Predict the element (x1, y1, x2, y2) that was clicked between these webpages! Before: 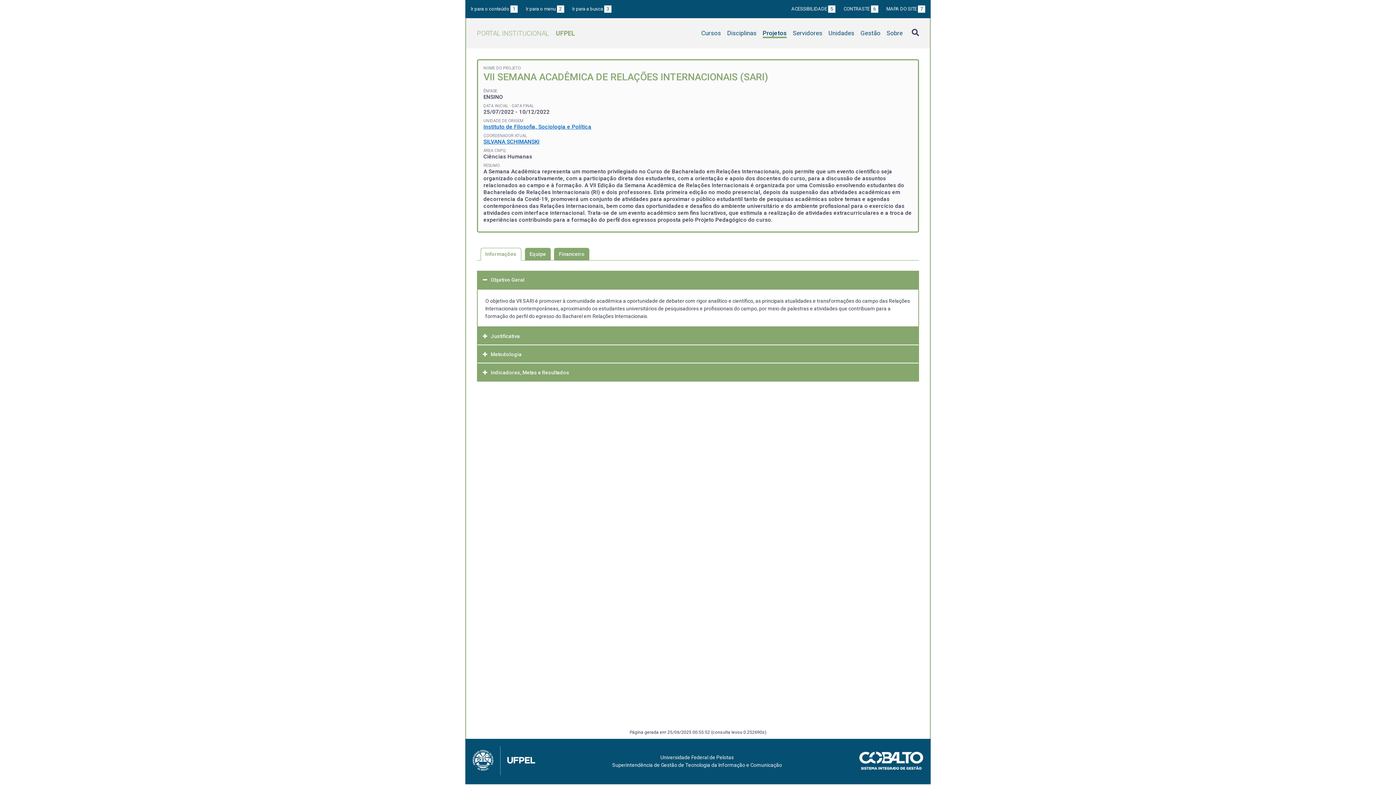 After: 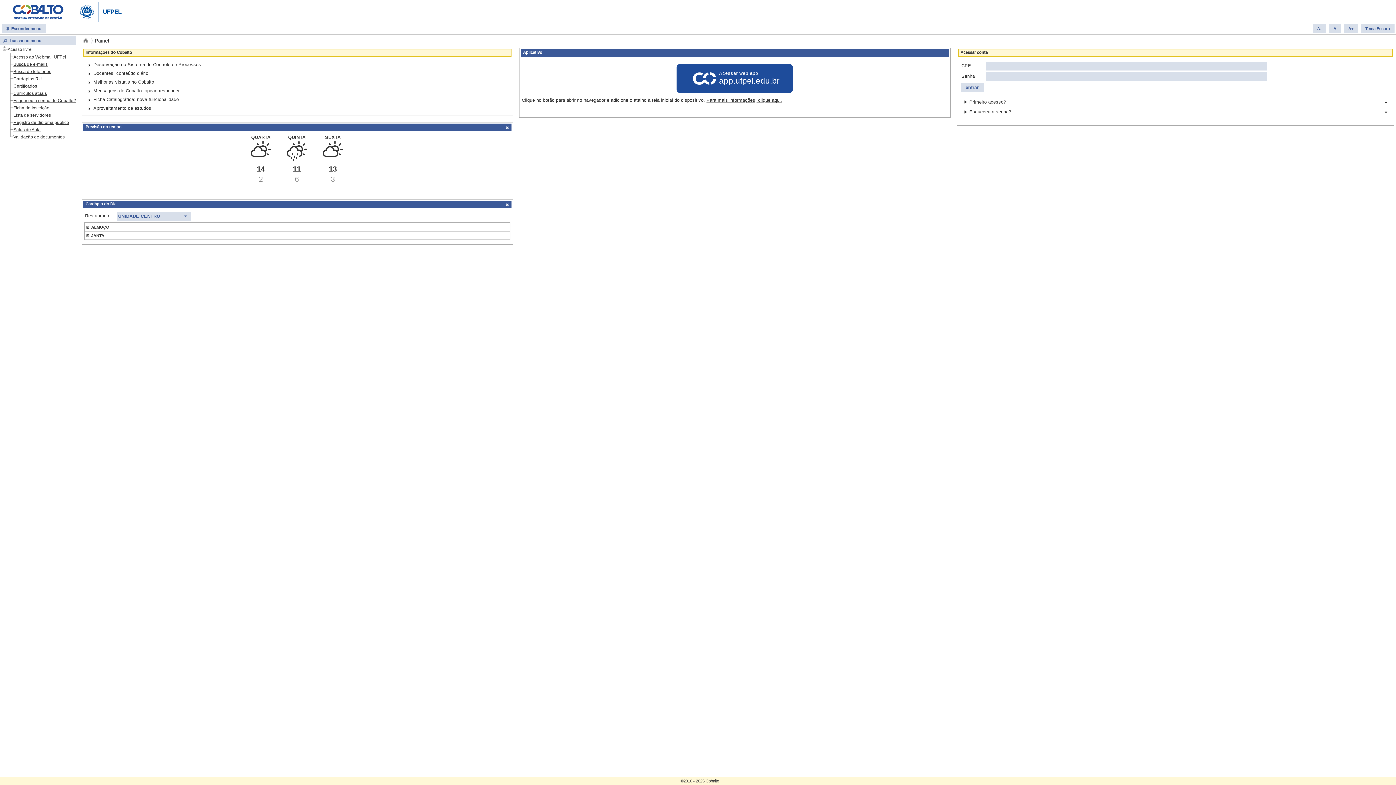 Action: bbox: (859, 765, 923, 771)